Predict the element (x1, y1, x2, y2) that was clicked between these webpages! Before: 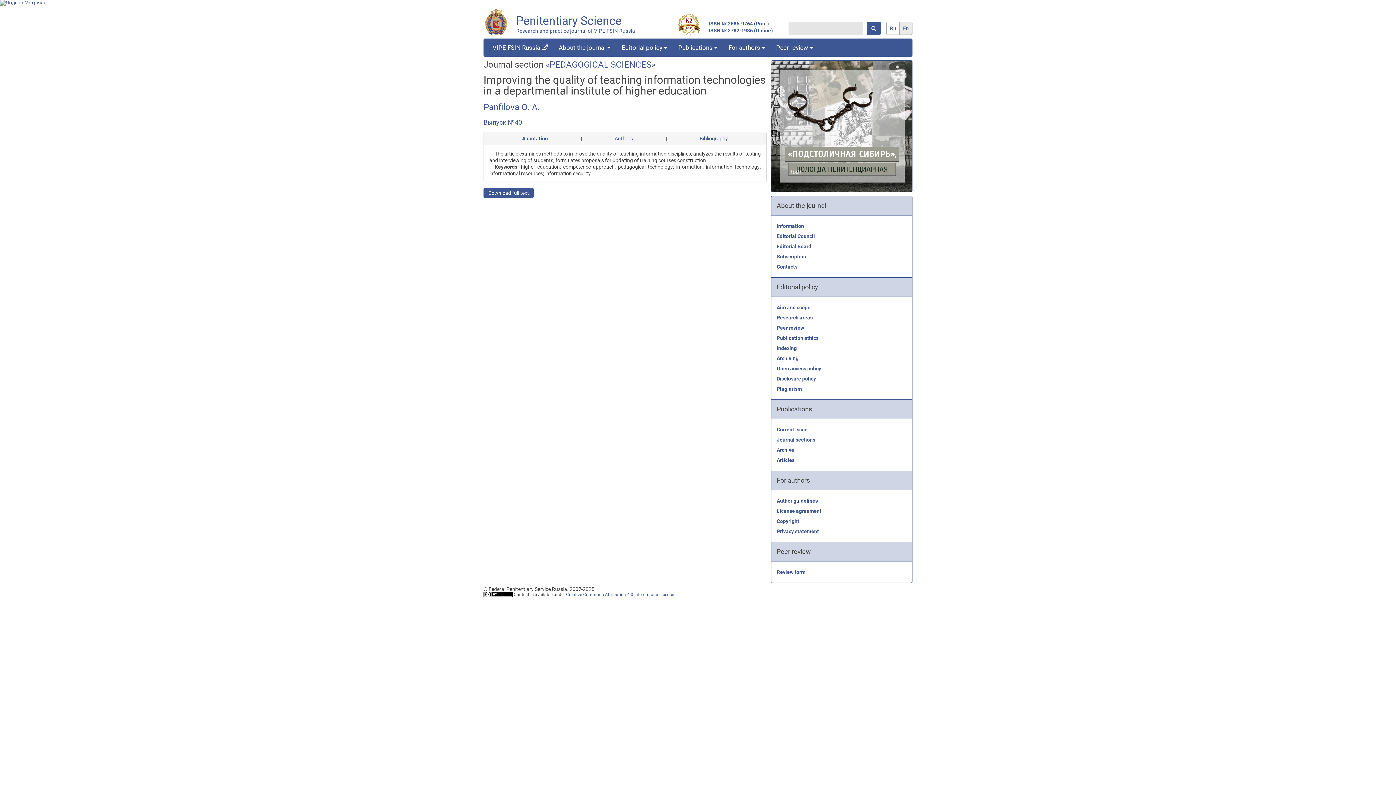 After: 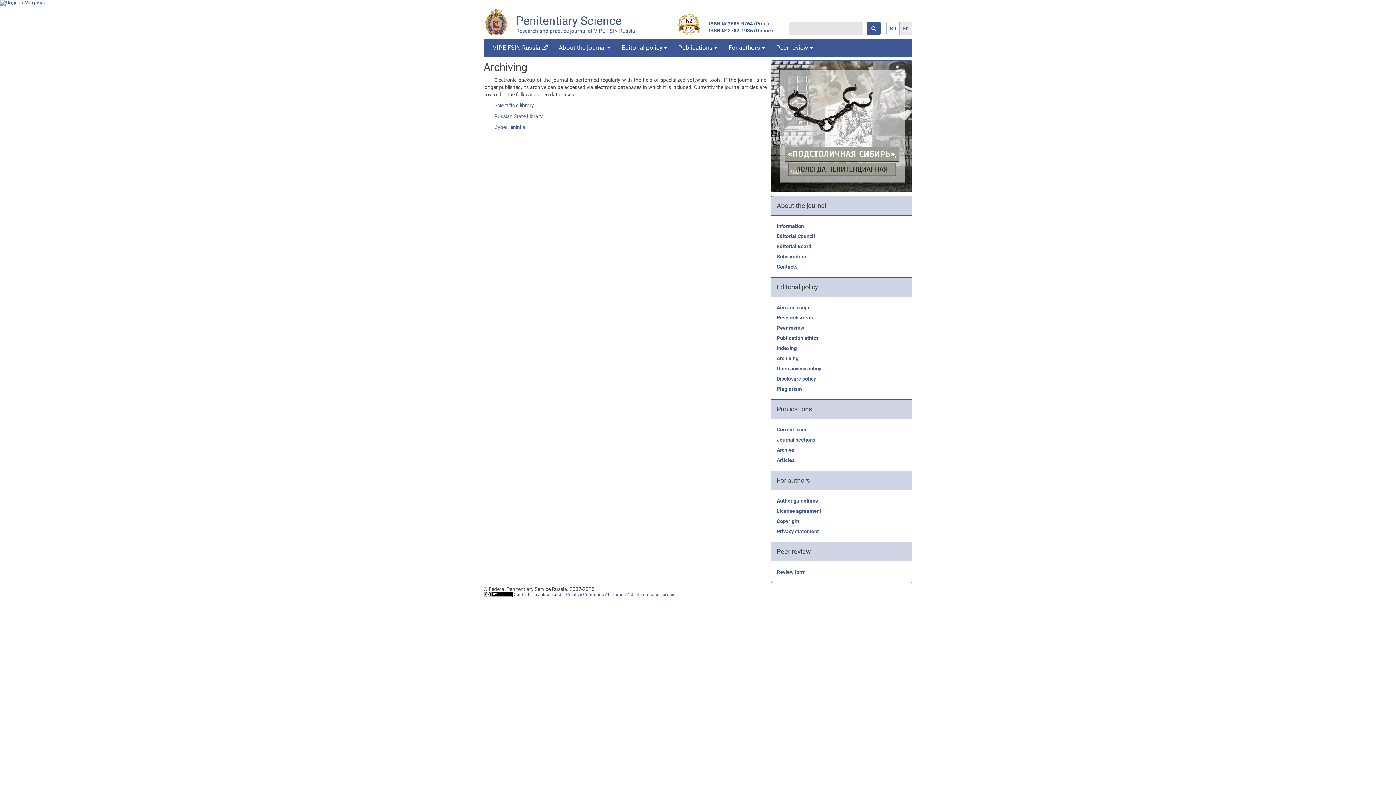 Action: label: Archiving bbox: (776, 355, 798, 361)